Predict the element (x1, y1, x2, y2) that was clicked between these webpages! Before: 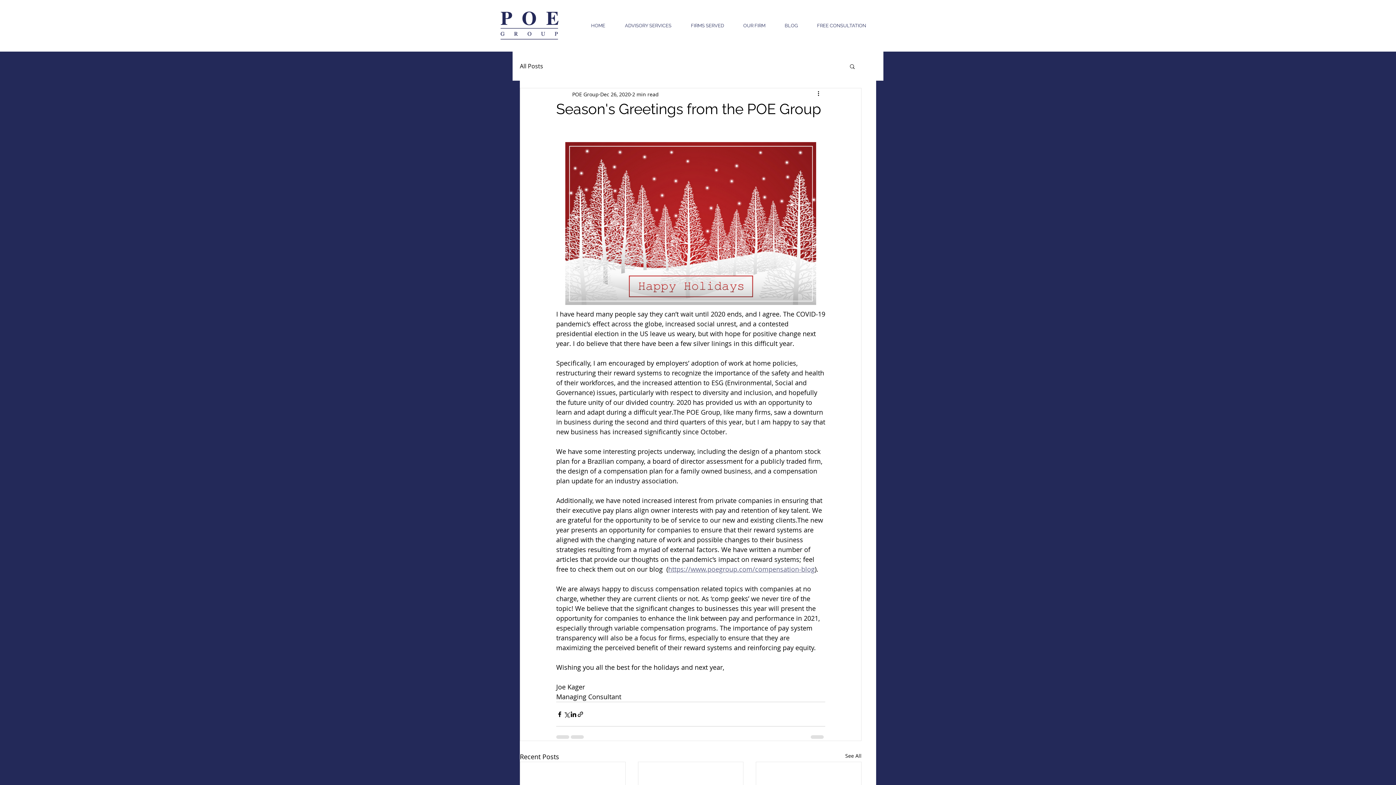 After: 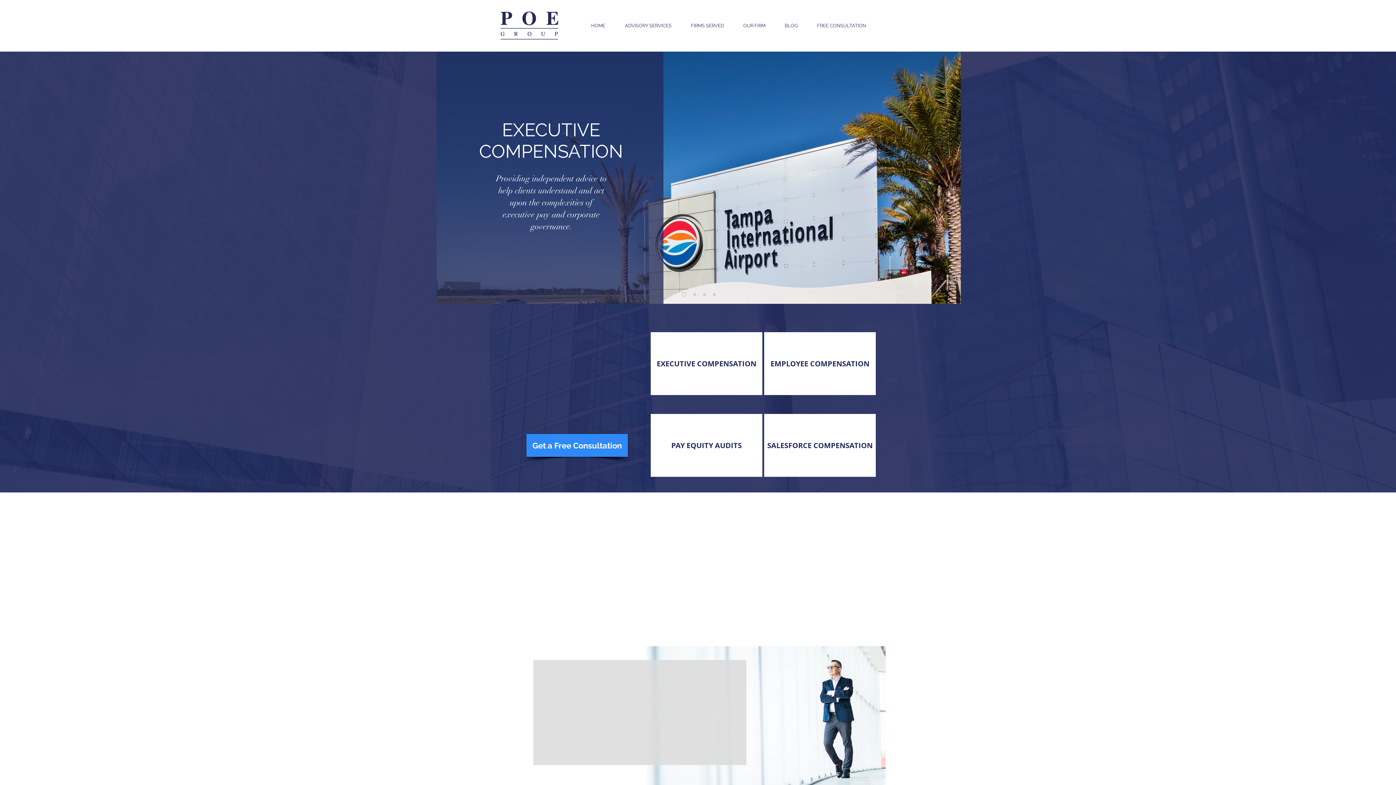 Action: label: HOME bbox: (581, 16, 615, 34)